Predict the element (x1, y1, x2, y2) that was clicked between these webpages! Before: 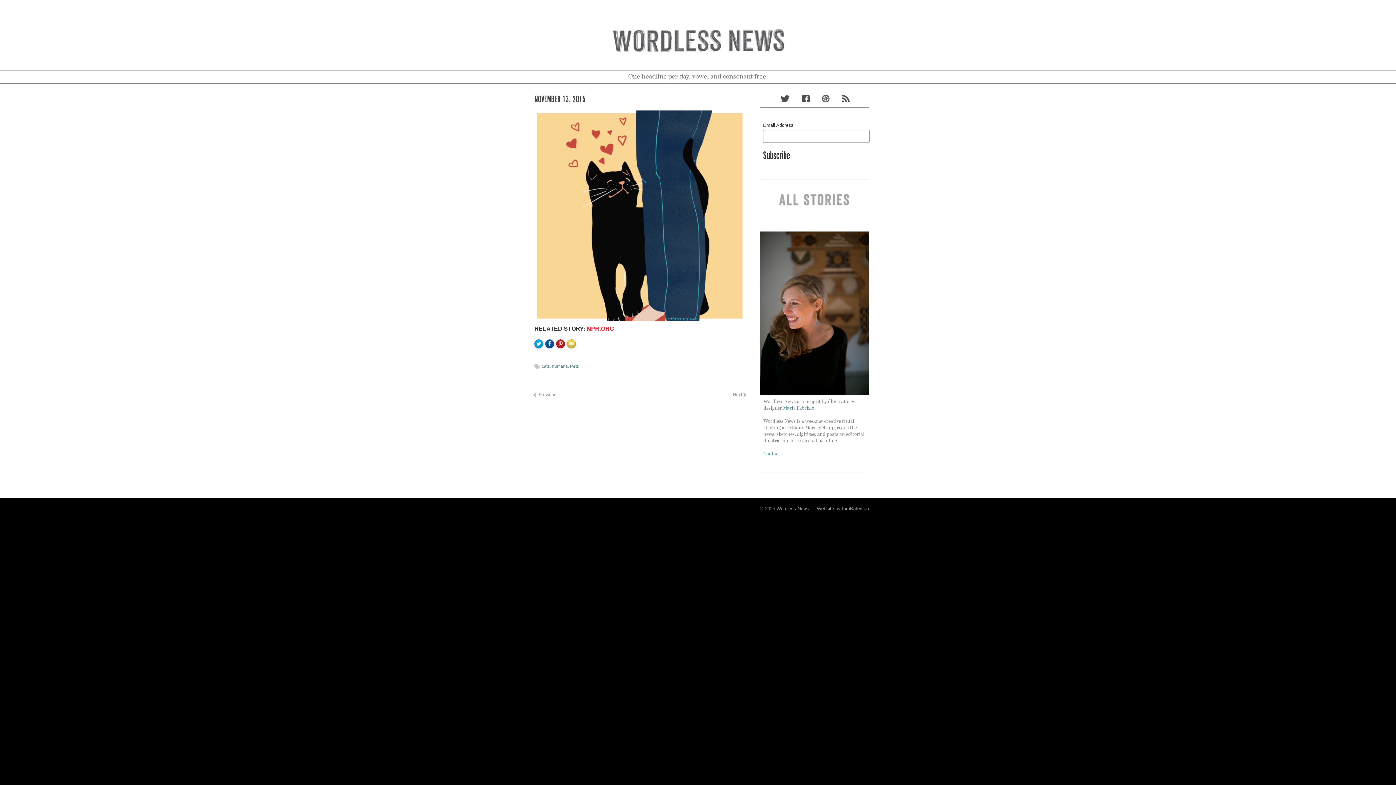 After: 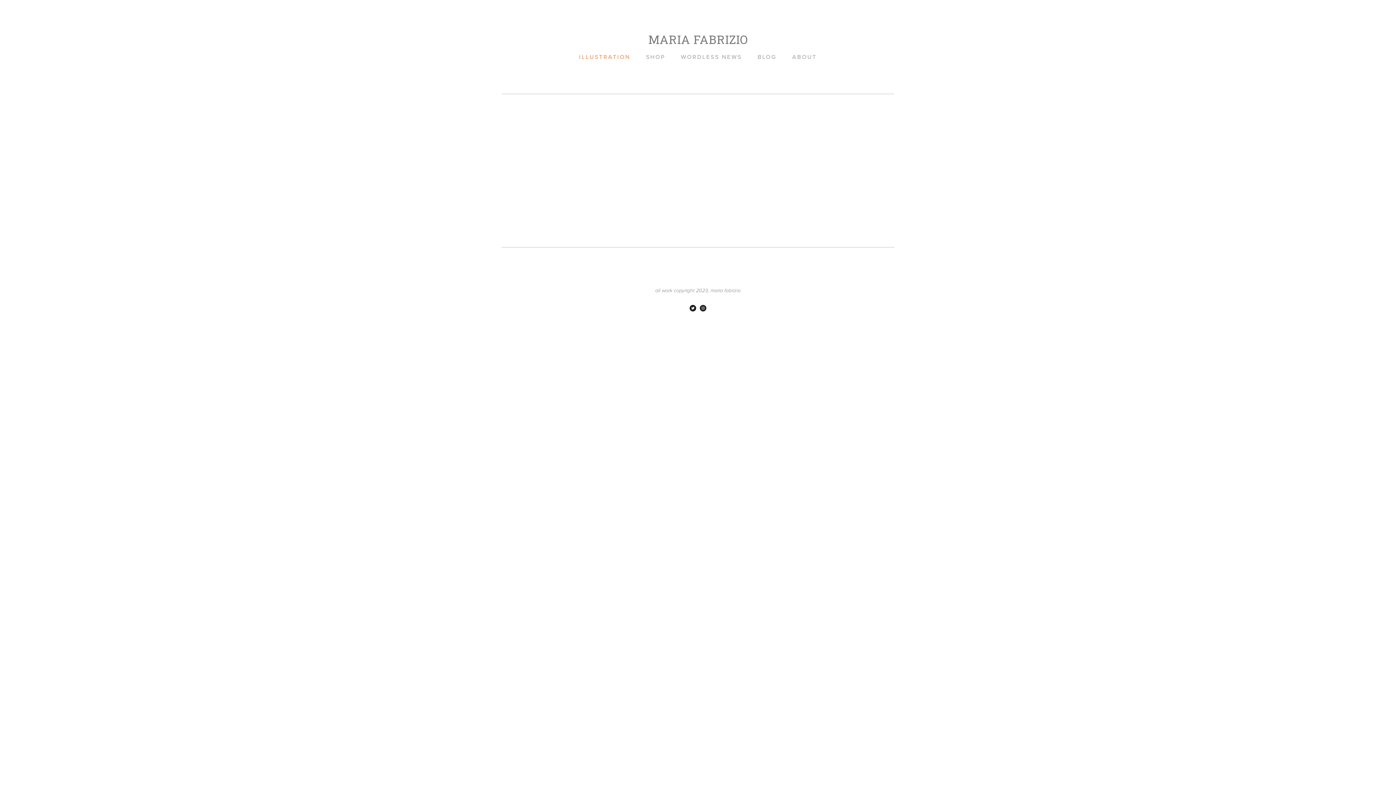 Action: bbox: (760, 310, 869, 315)